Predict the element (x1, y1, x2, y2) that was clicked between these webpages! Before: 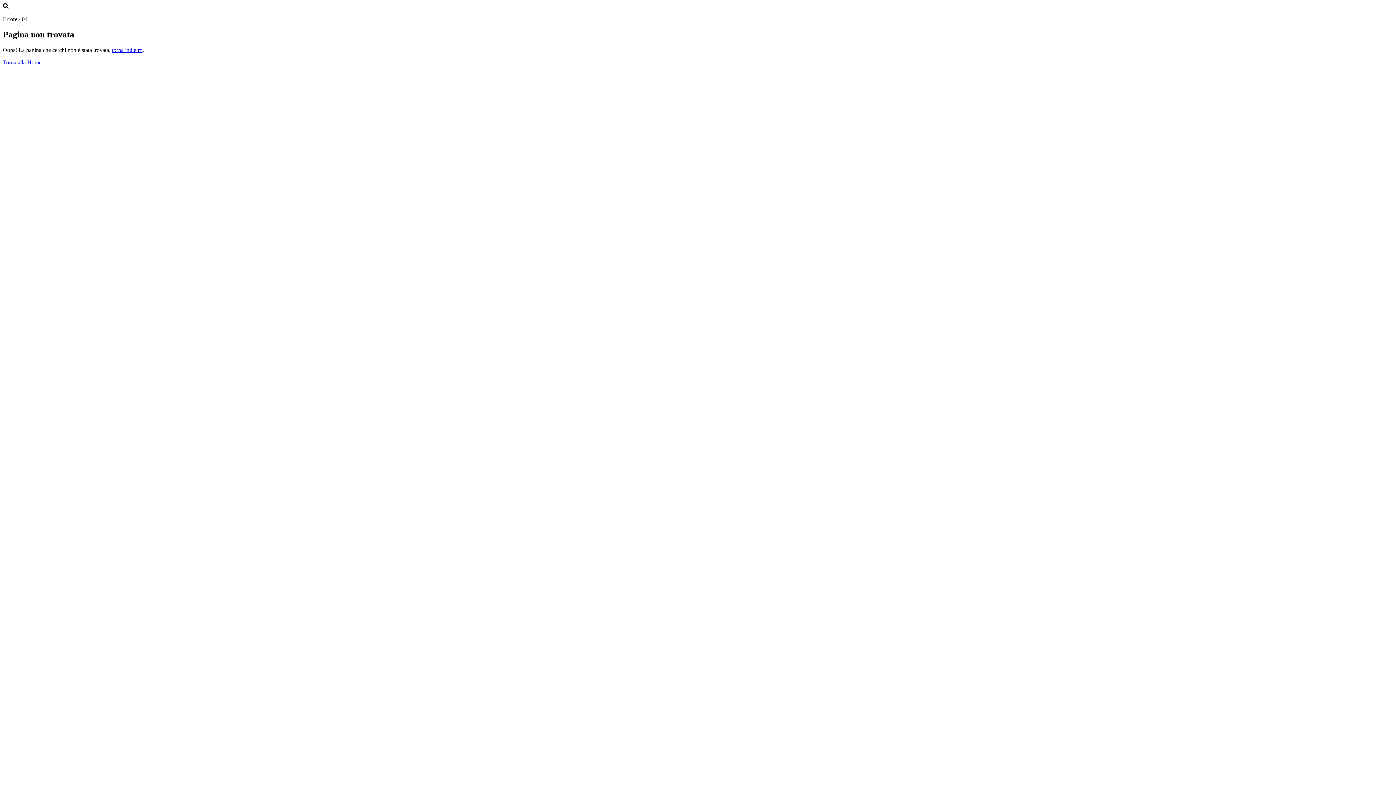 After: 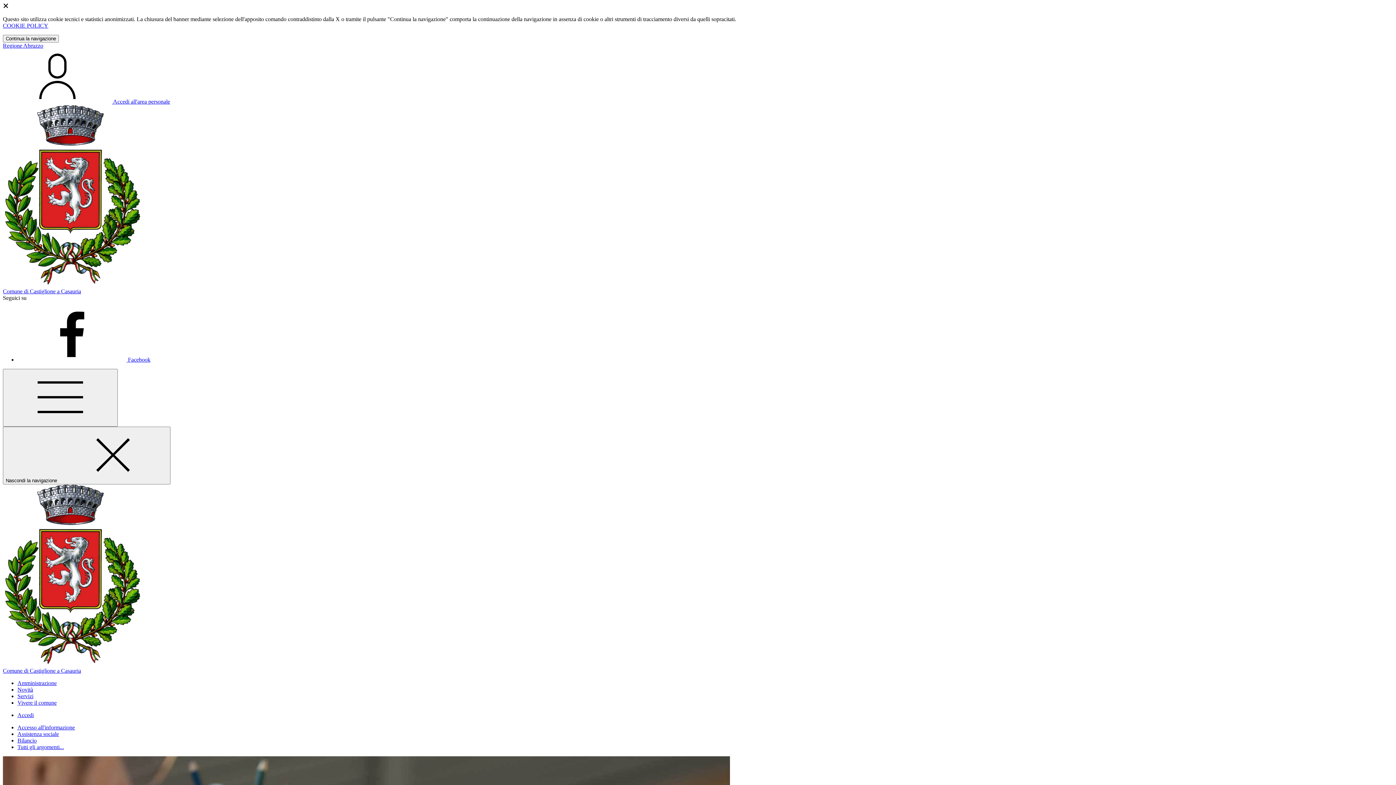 Action: bbox: (2, 59, 41, 65) label: Torna alla Home